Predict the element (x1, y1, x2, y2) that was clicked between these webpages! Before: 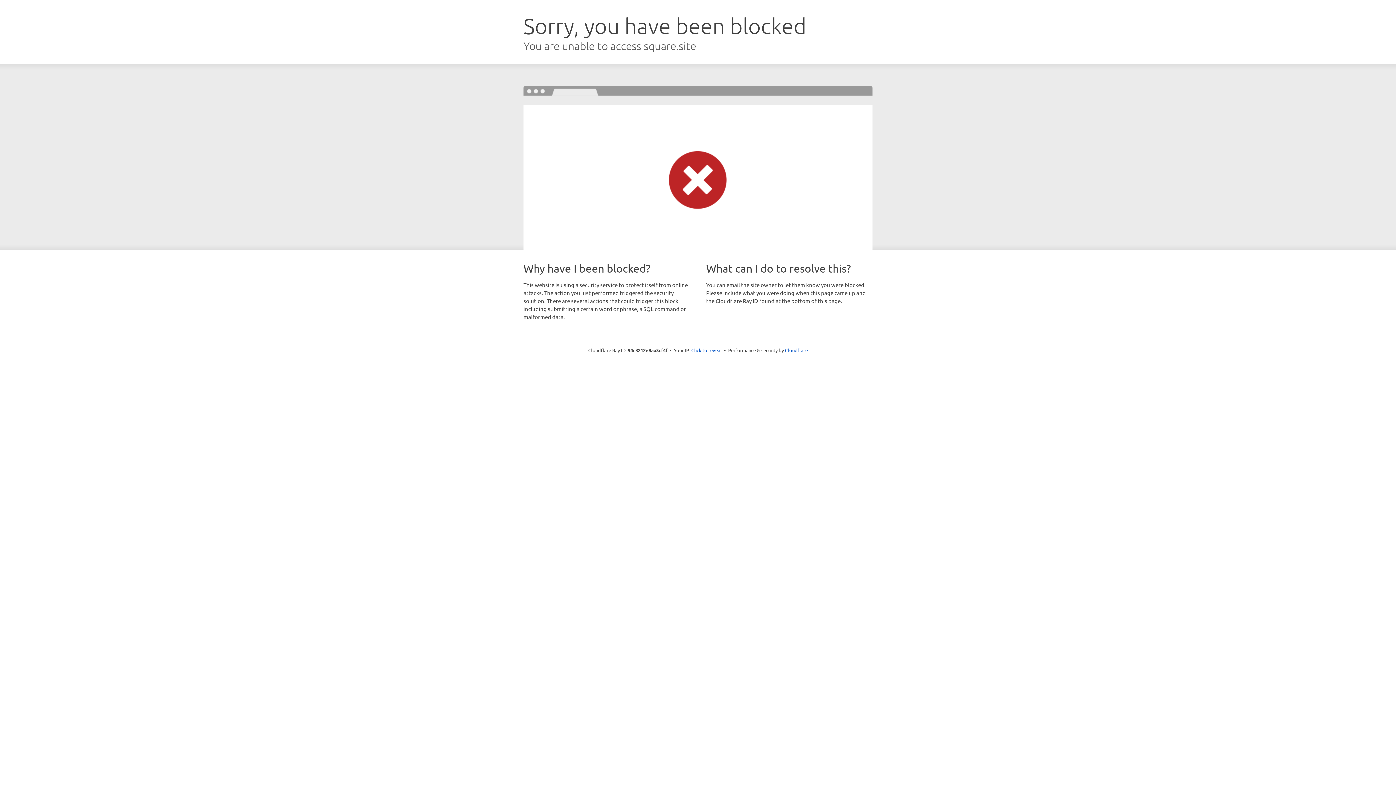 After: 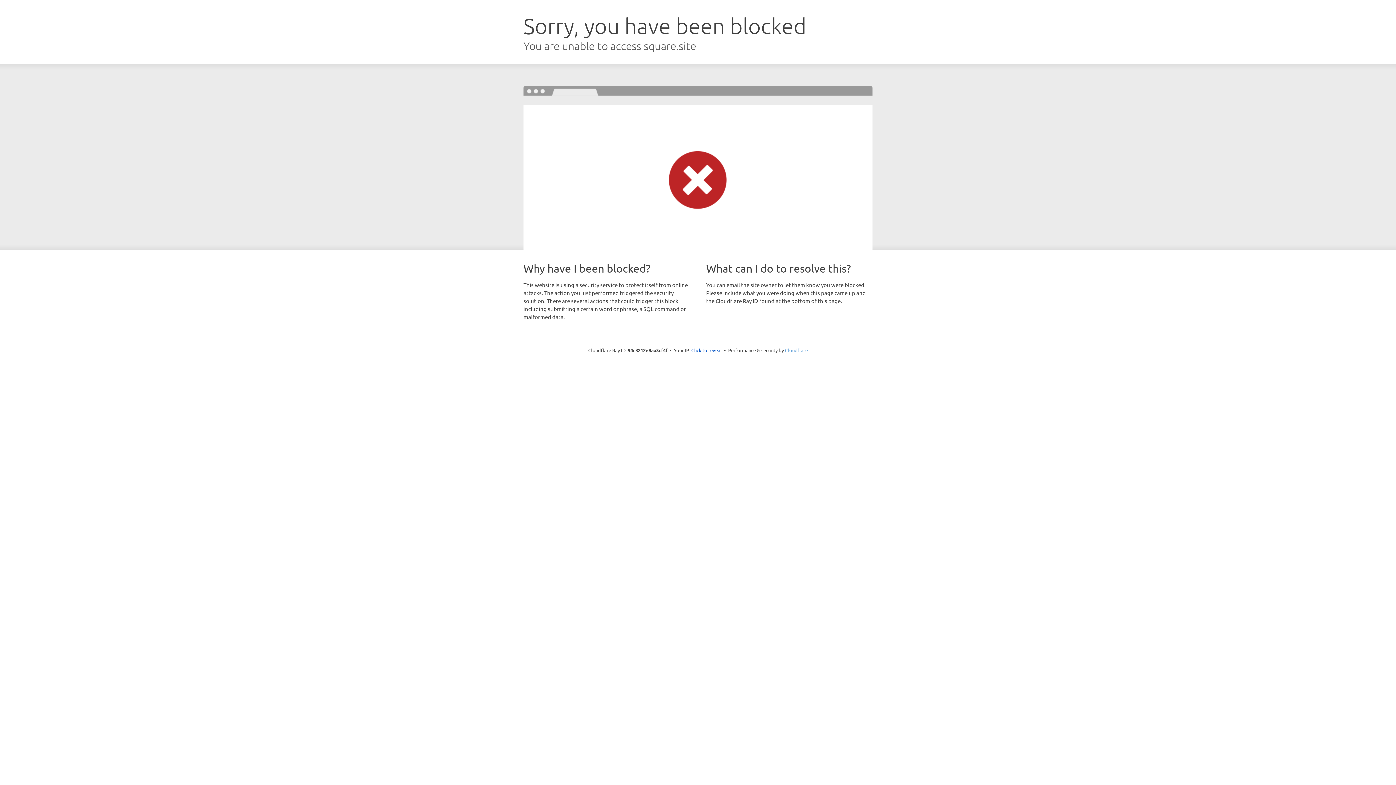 Action: bbox: (785, 347, 808, 353) label: Cloudflare